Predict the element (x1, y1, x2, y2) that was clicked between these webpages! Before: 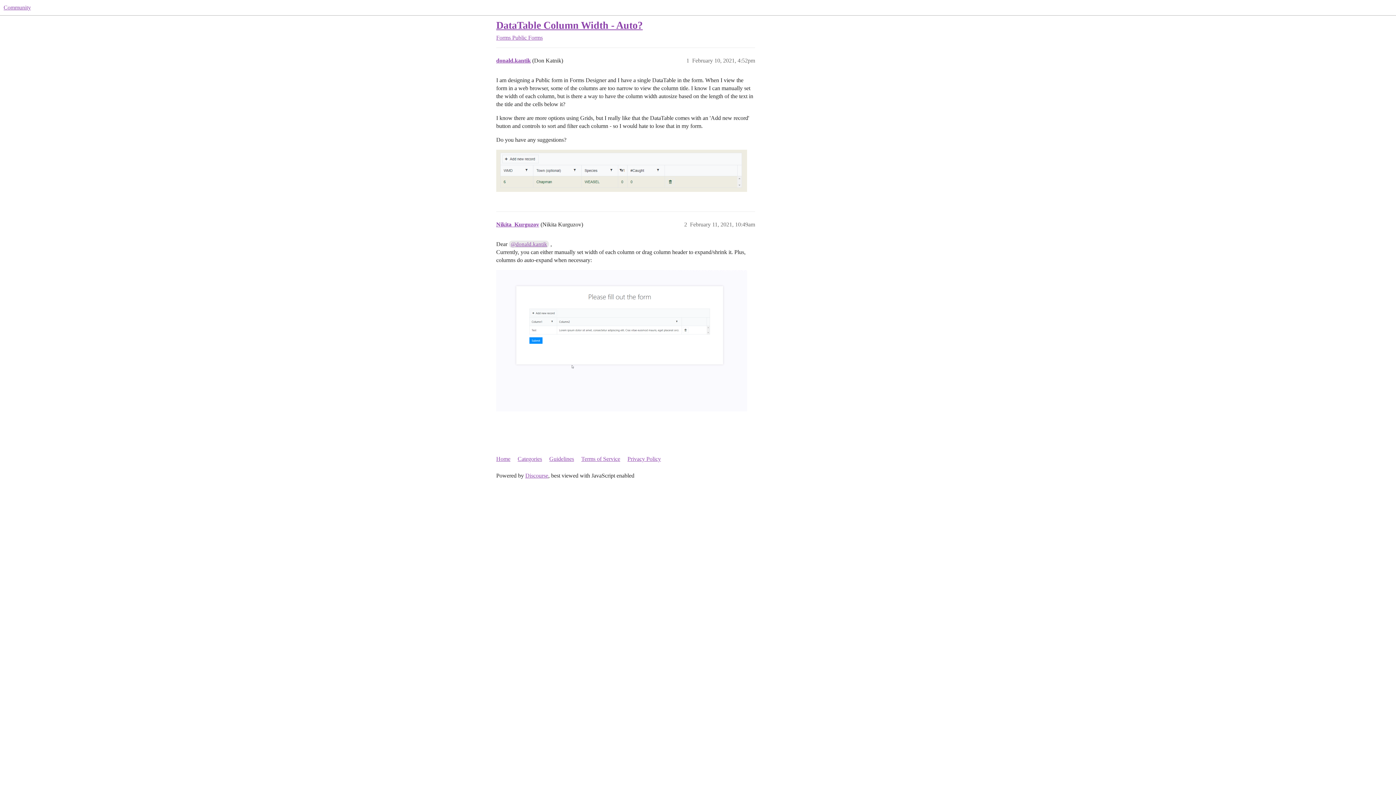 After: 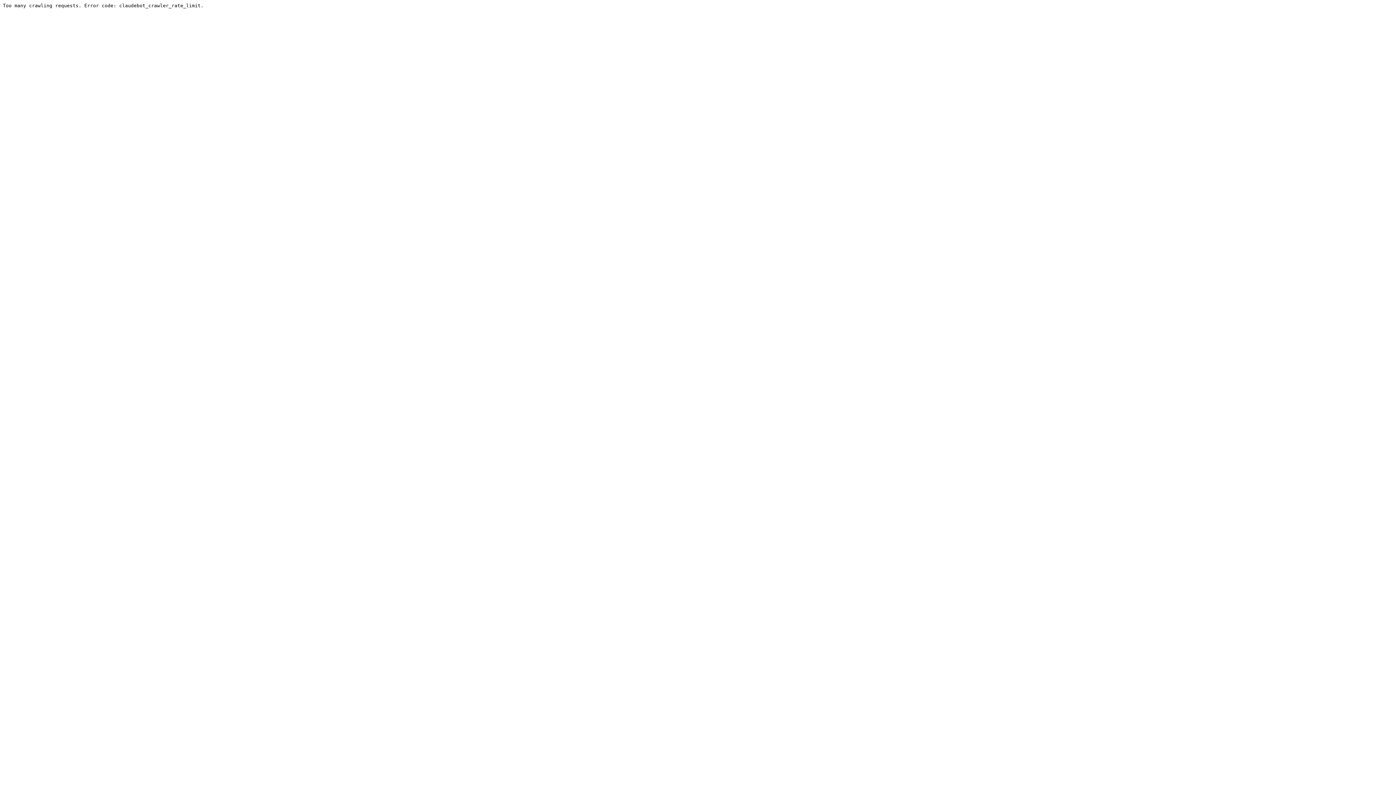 Action: bbox: (517, 452, 548, 466) label: Categories